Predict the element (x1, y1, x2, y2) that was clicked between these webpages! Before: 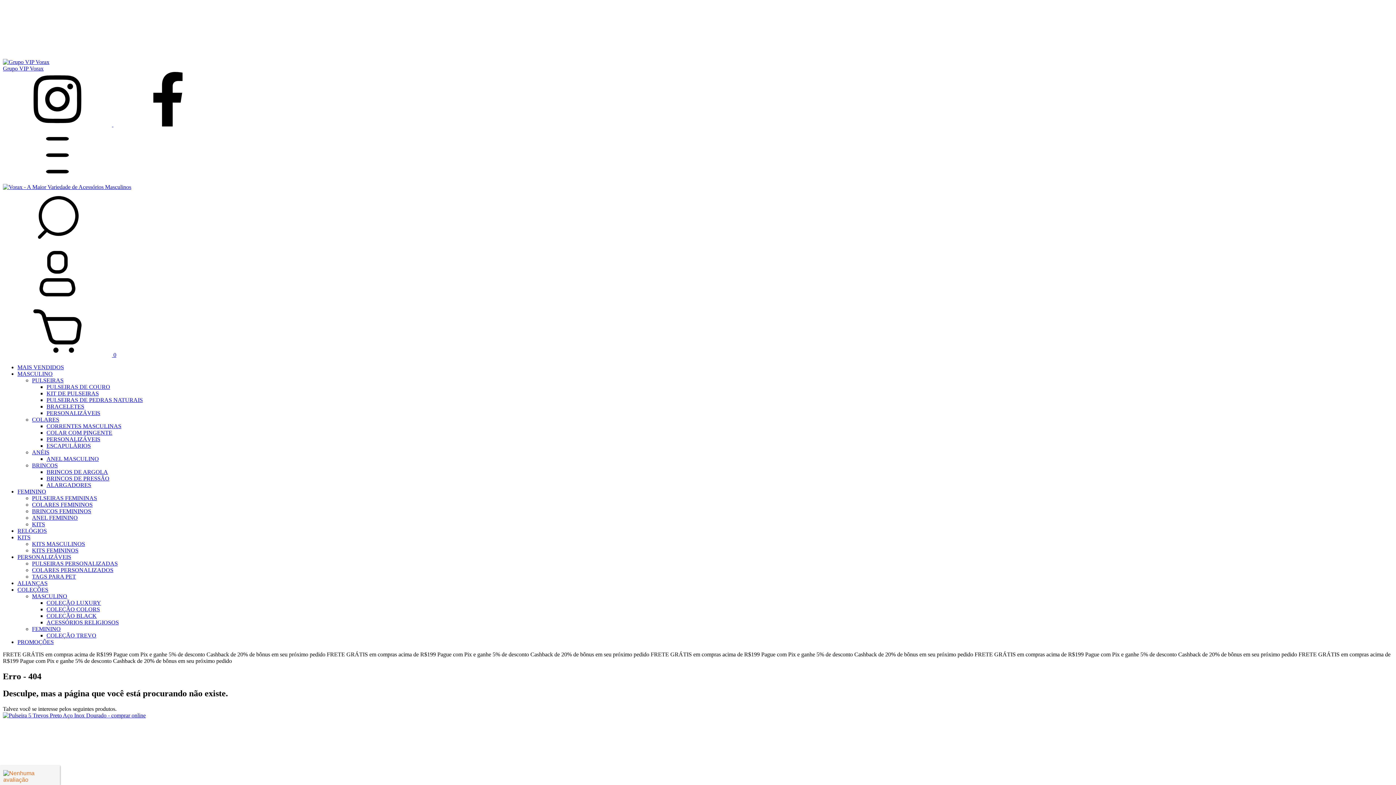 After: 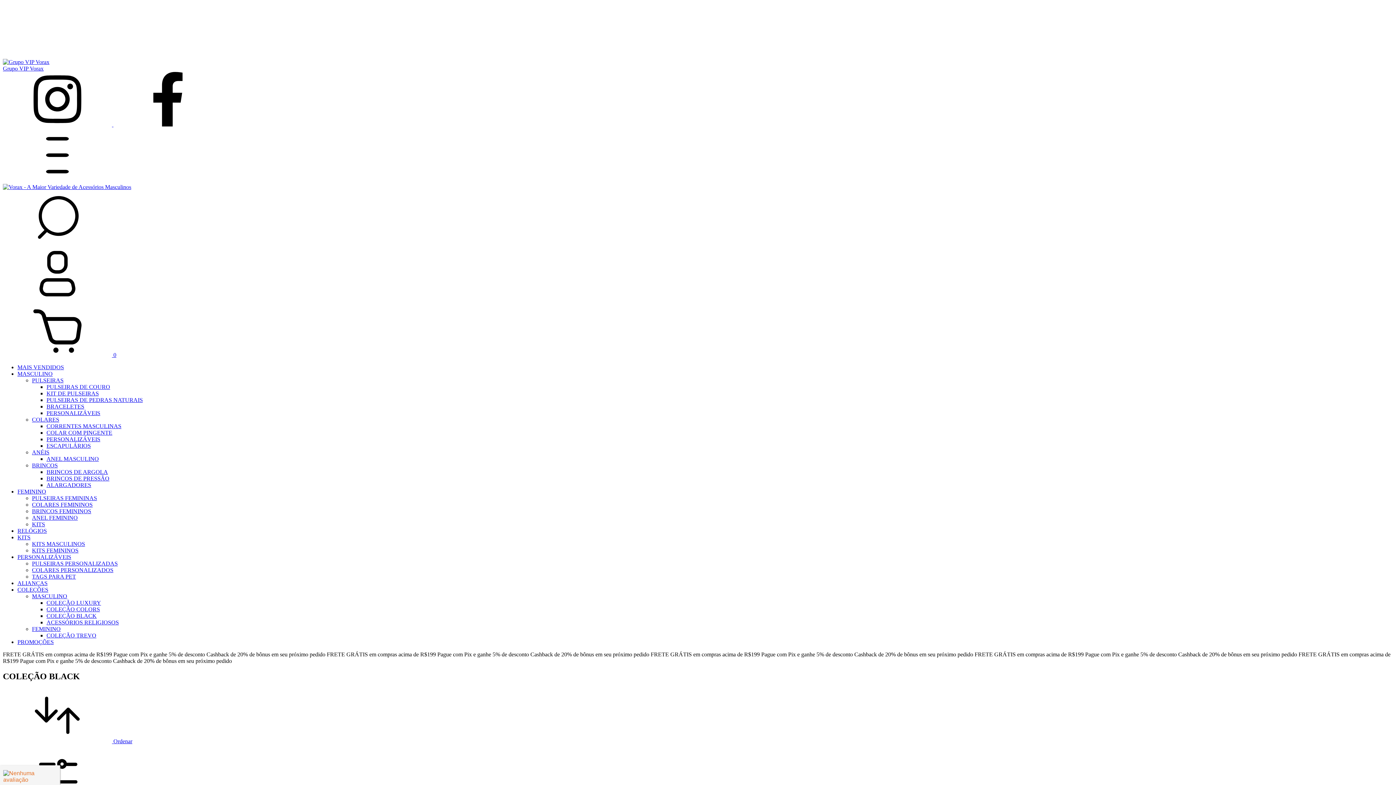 Action: bbox: (46, 613, 96, 619) label: COLEÇÃO BLACK